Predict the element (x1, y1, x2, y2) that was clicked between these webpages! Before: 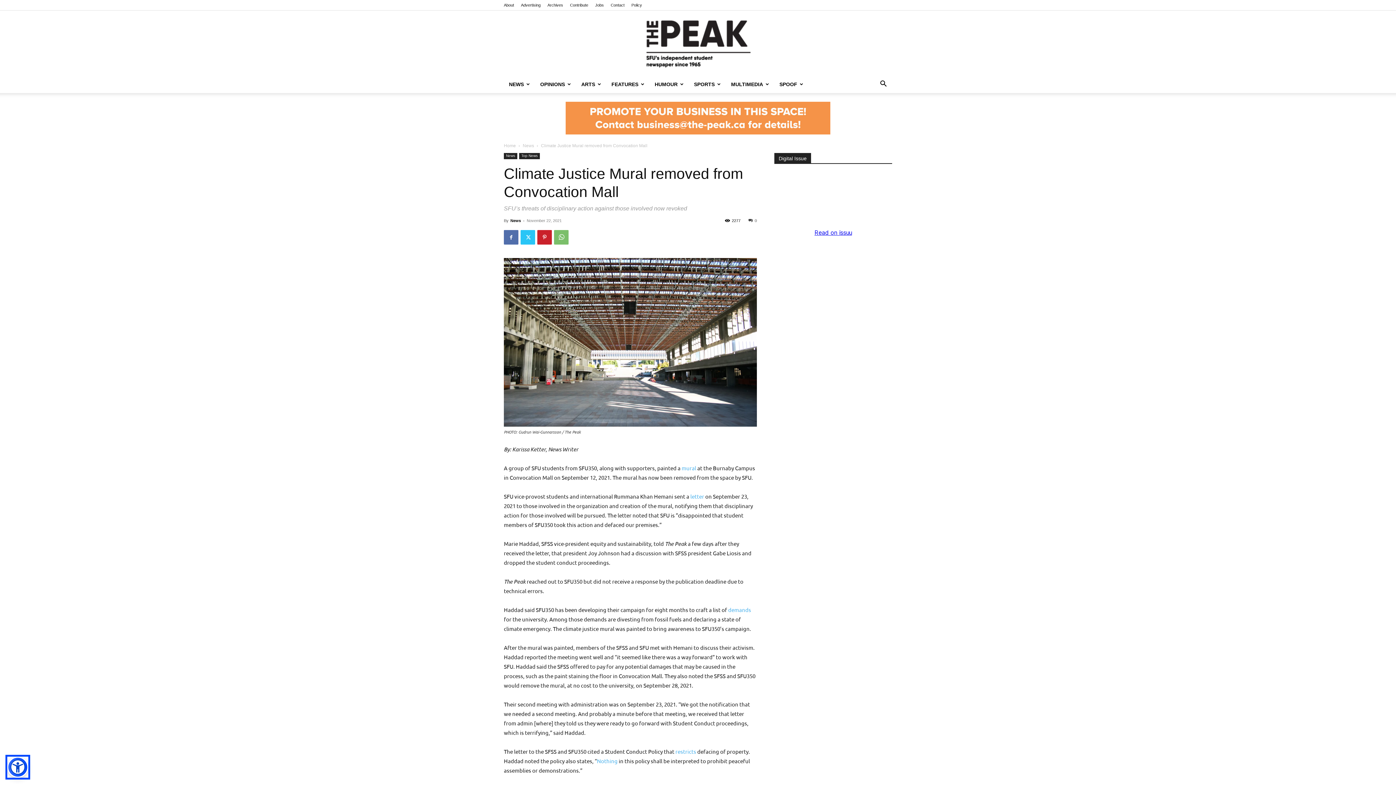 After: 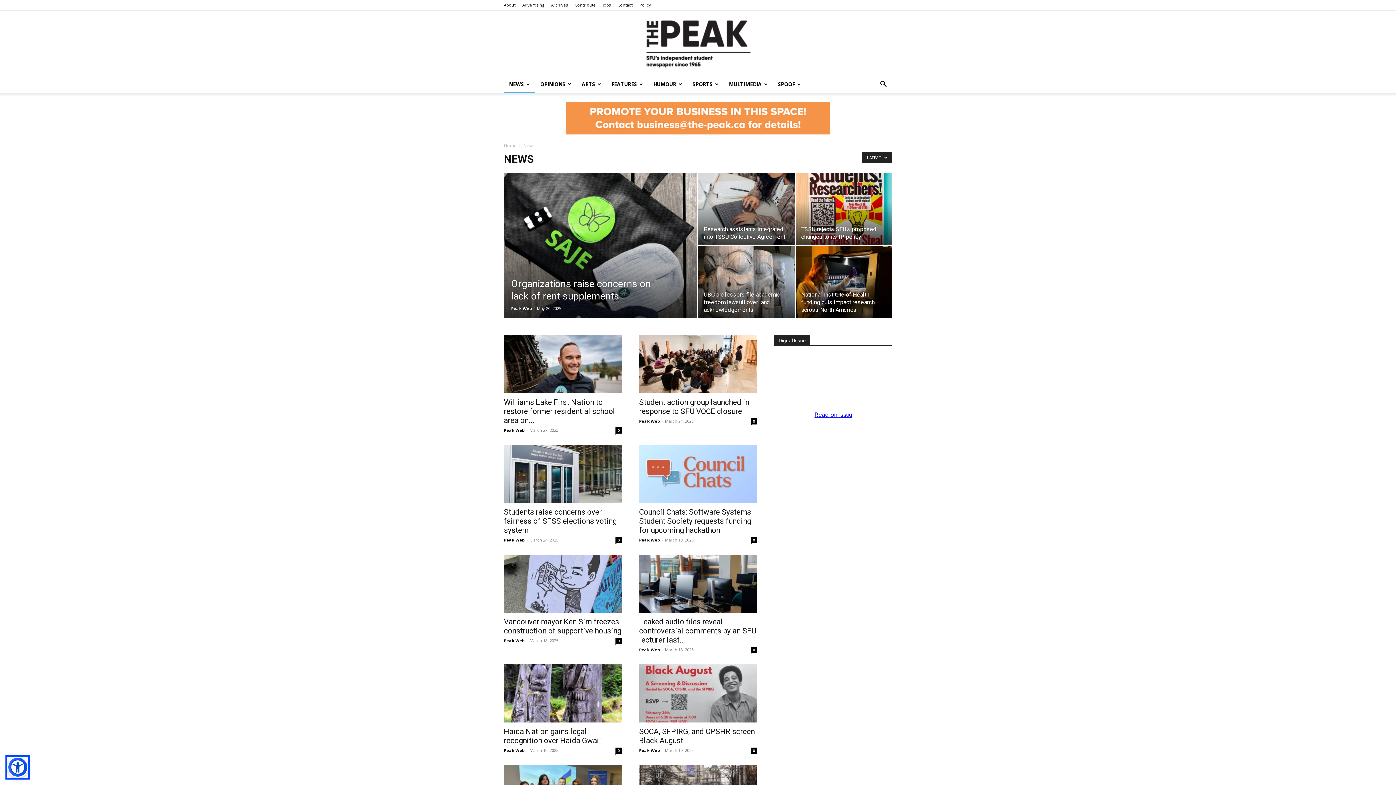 Action: bbox: (522, 143, 534, 148) label: News